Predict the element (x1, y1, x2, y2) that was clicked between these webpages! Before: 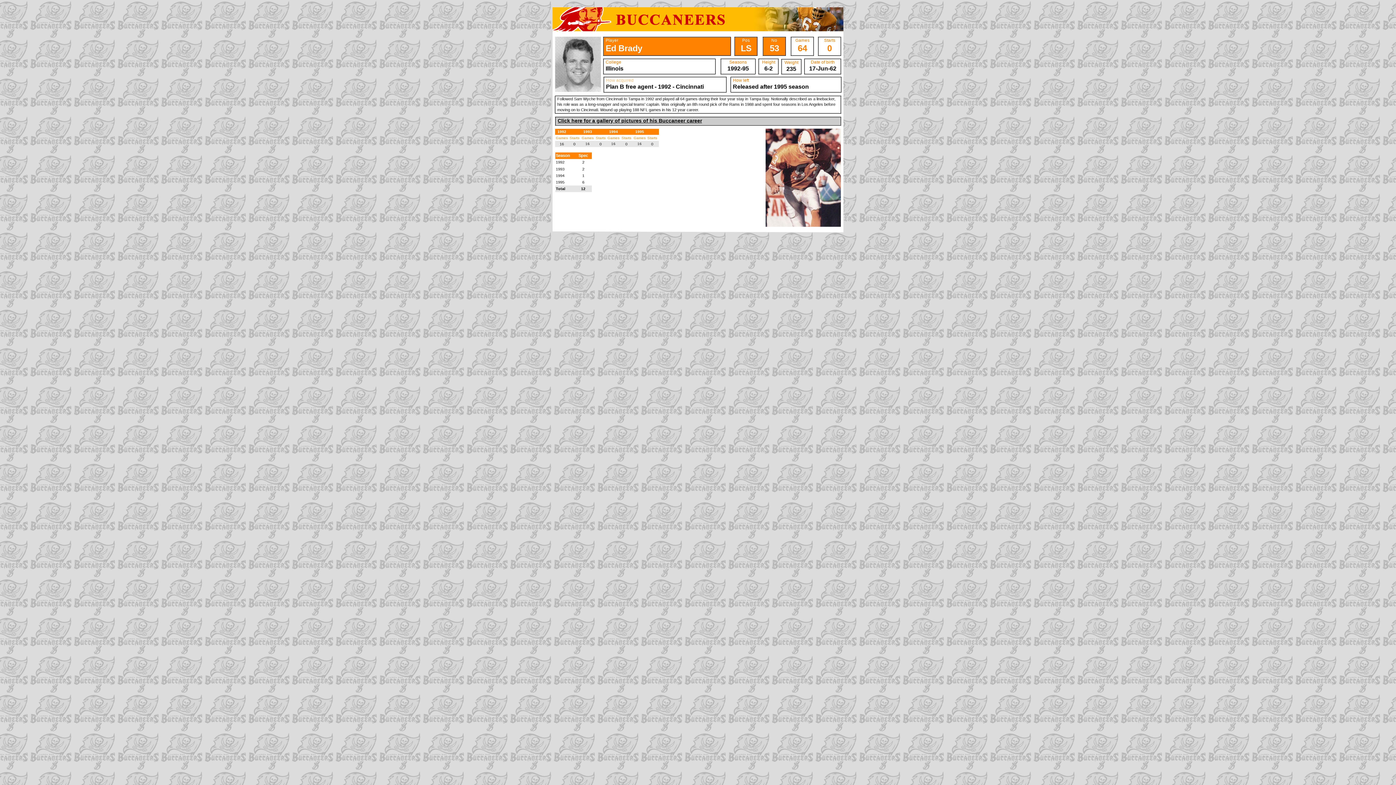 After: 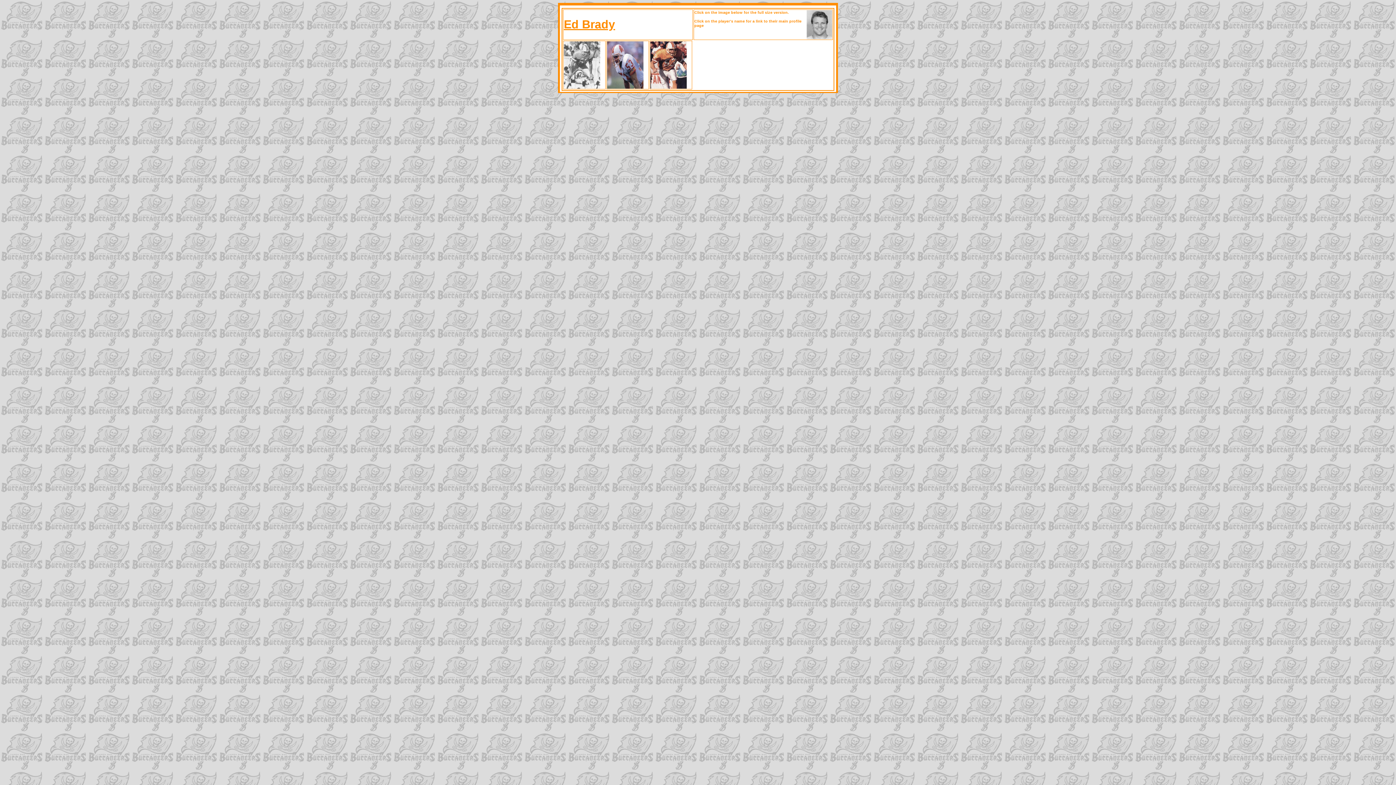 Action: bbox: (557, 117, 702, 123) label: Click here for a gallery of pictures of his Buccaneer career